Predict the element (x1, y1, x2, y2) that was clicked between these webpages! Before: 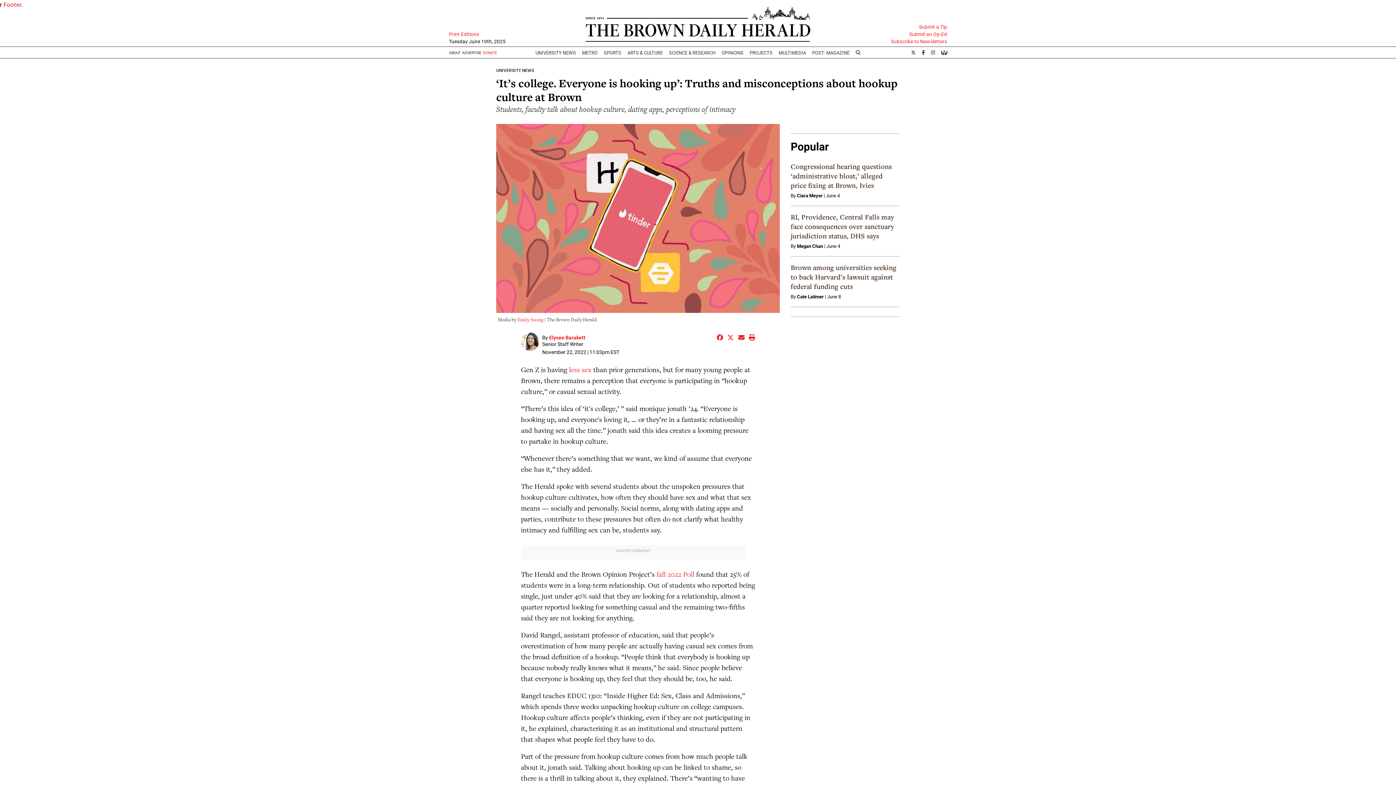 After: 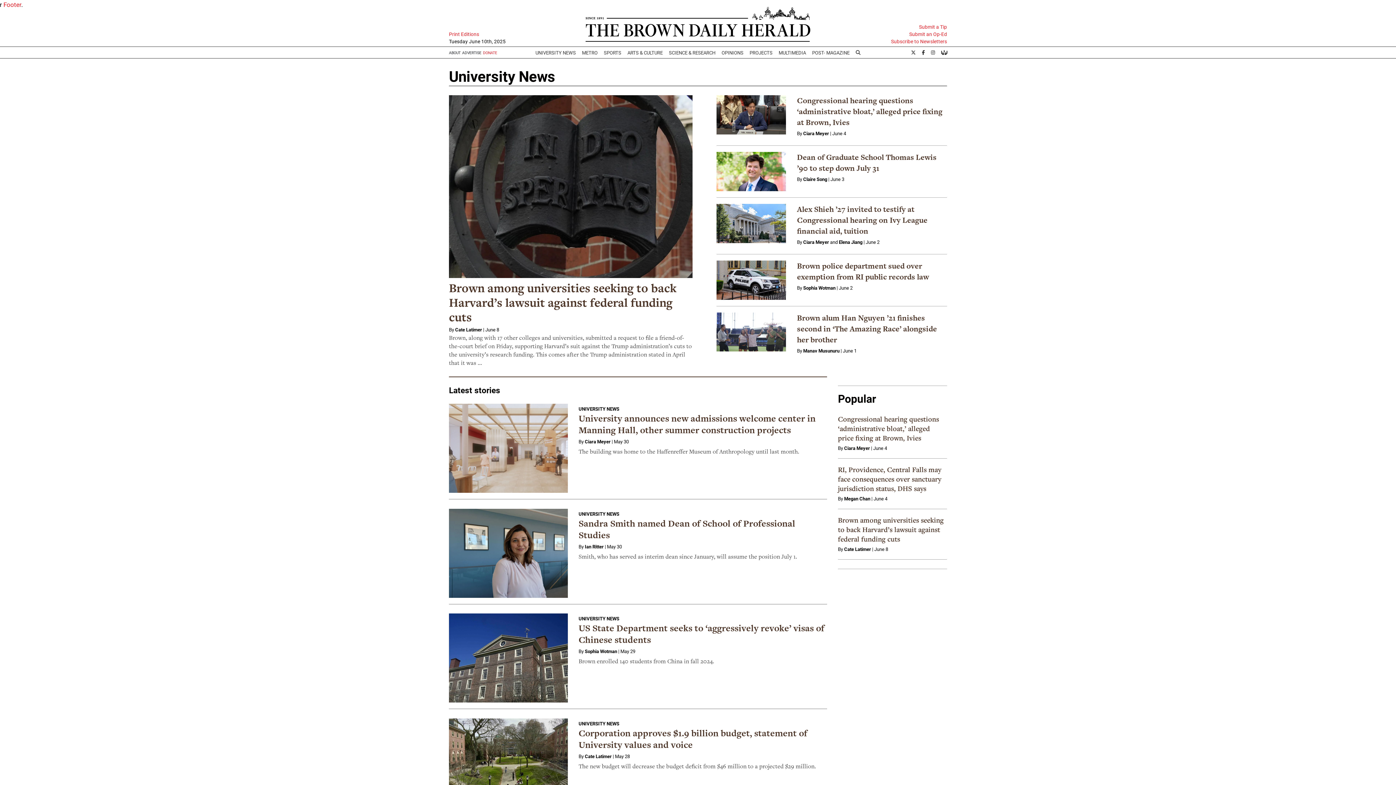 Action: bbox: (496, 67, 534, 72) label: UNIVERSITY NEWS